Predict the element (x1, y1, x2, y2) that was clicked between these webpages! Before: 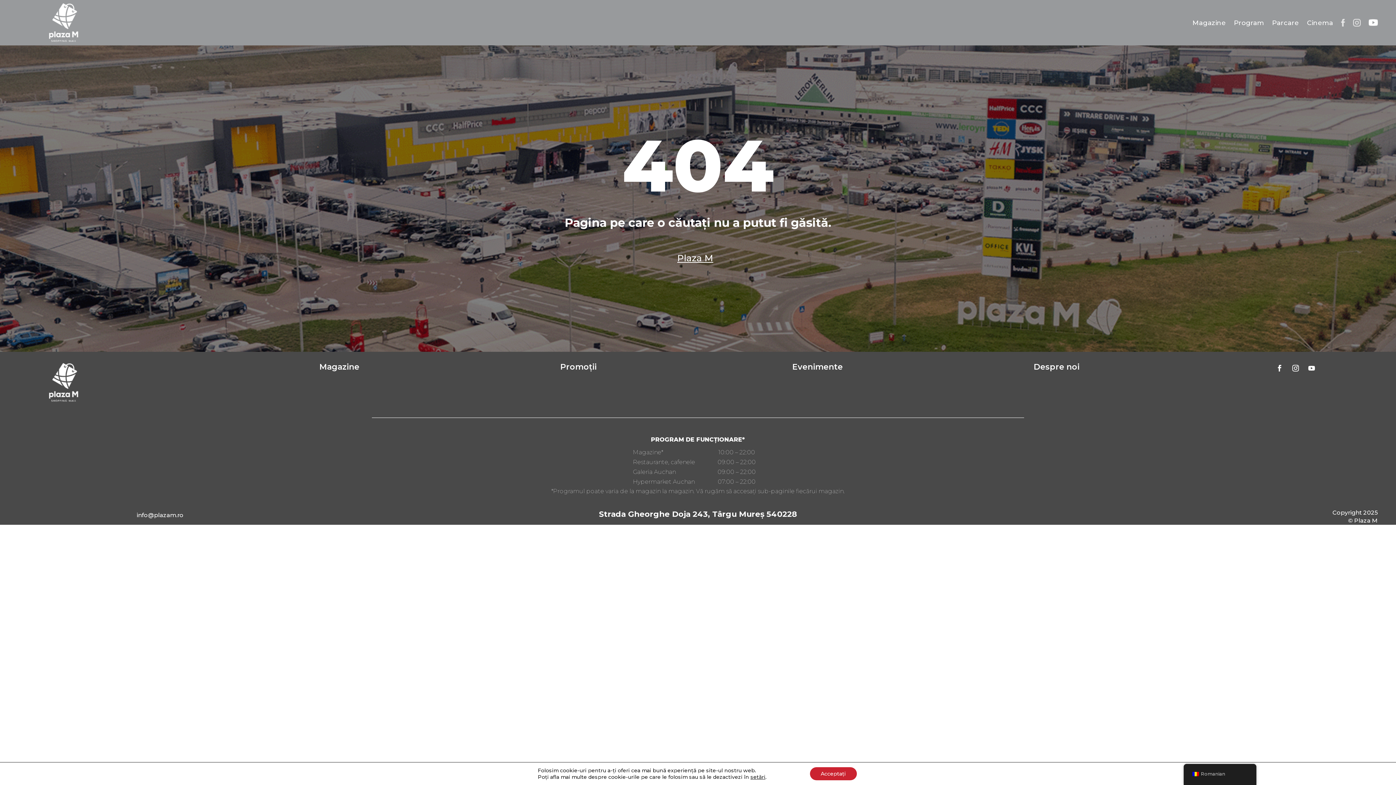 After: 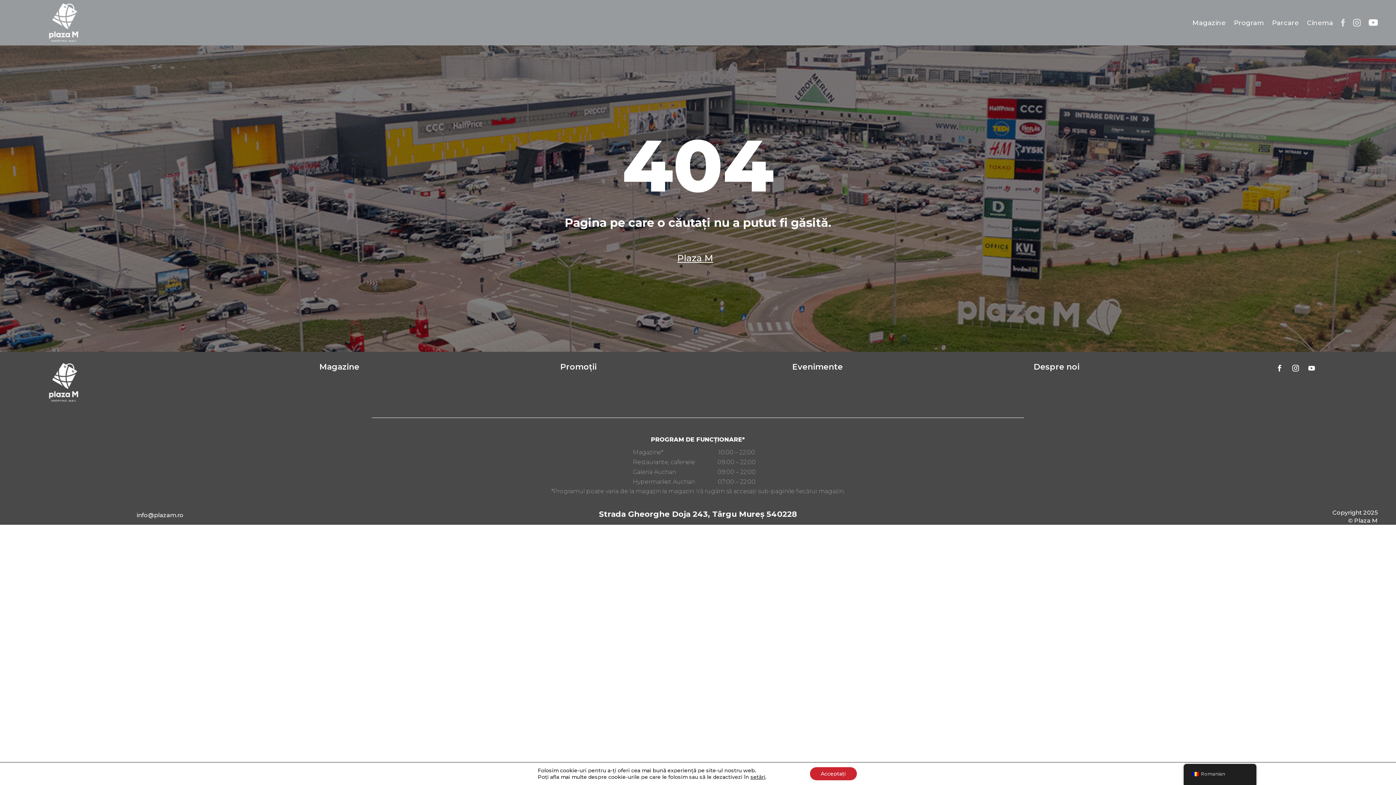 Action: bbox: (1305, 361, 1318, 374)